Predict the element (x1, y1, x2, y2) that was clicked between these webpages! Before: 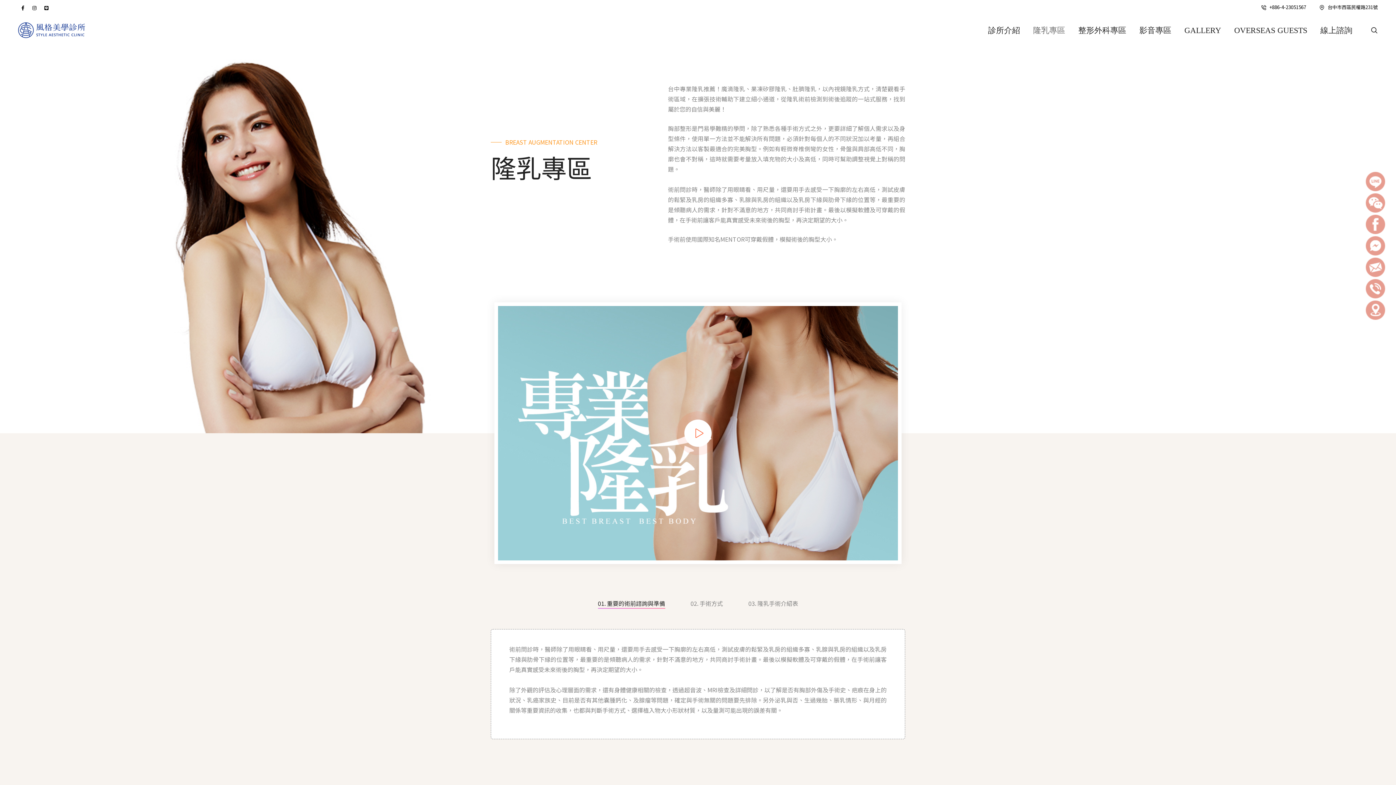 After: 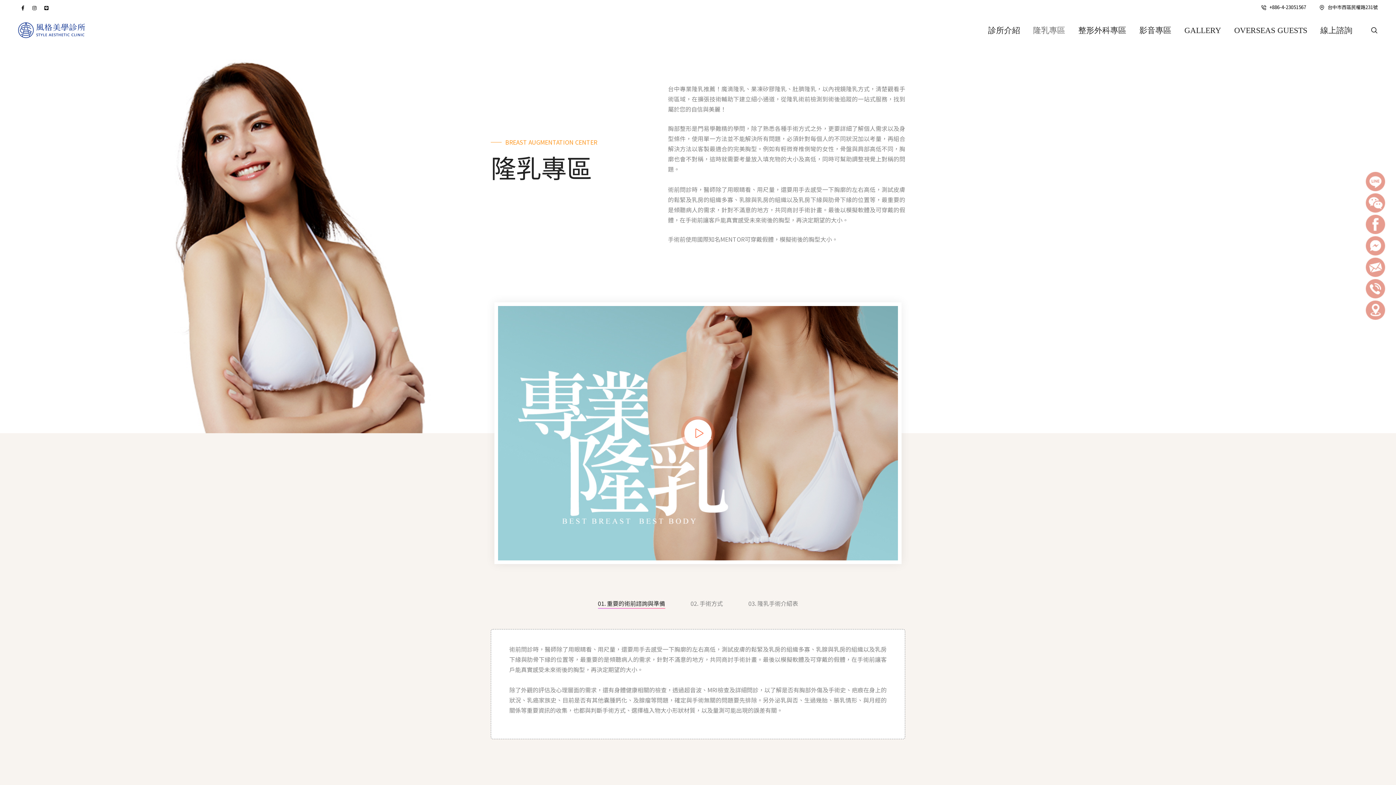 Action: bbox: (1364, 240, 1386, 249)